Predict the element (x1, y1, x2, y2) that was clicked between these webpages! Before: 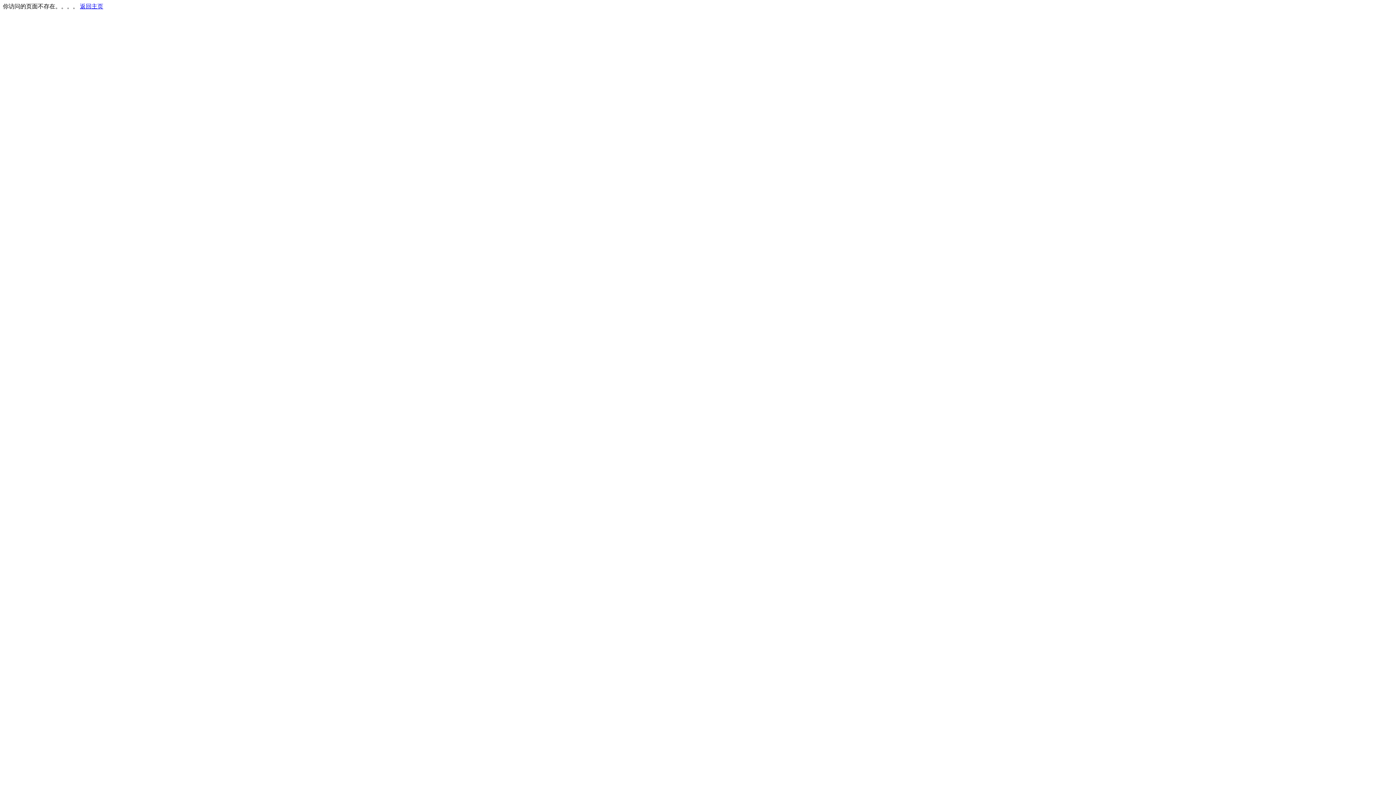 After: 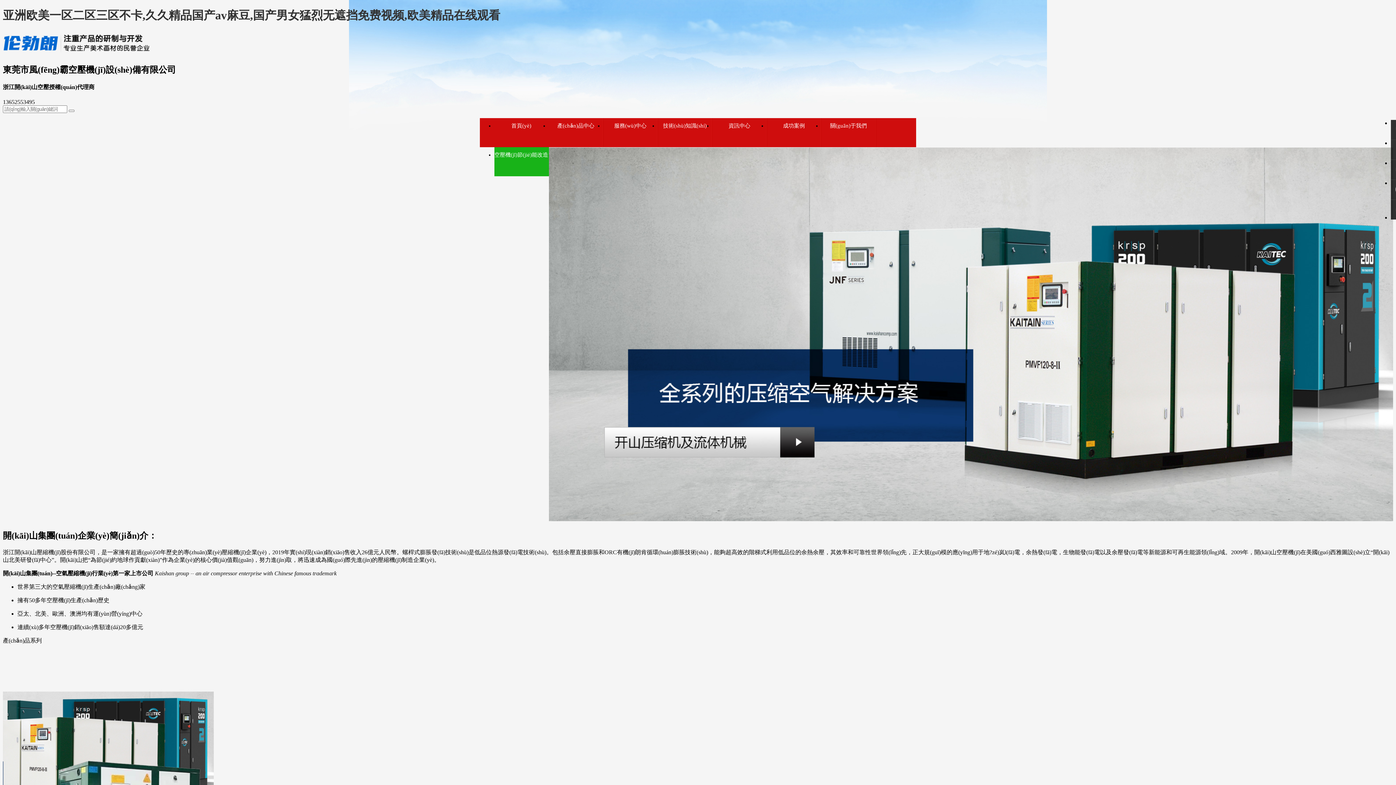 Action: label: 返回主页 bbox: (80, 3, 103, 9)